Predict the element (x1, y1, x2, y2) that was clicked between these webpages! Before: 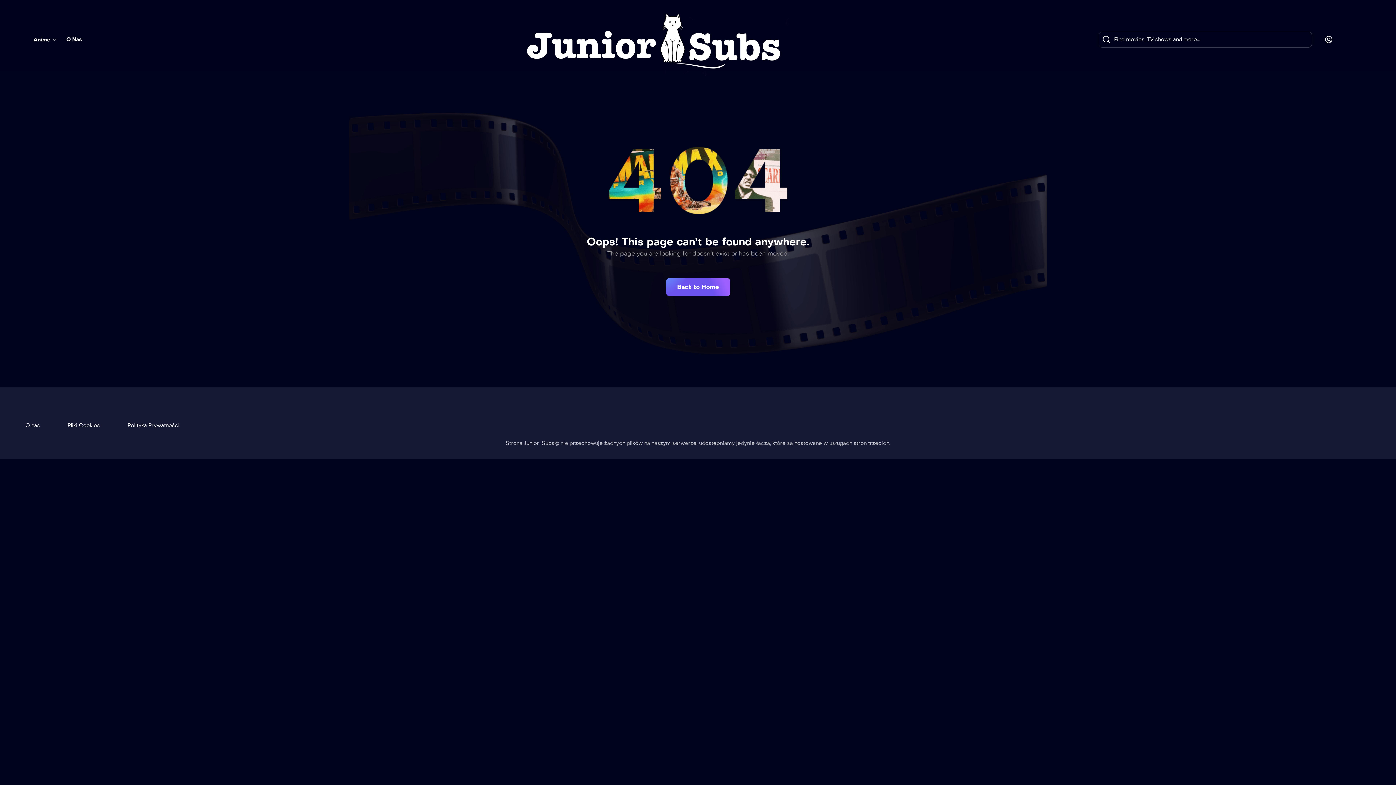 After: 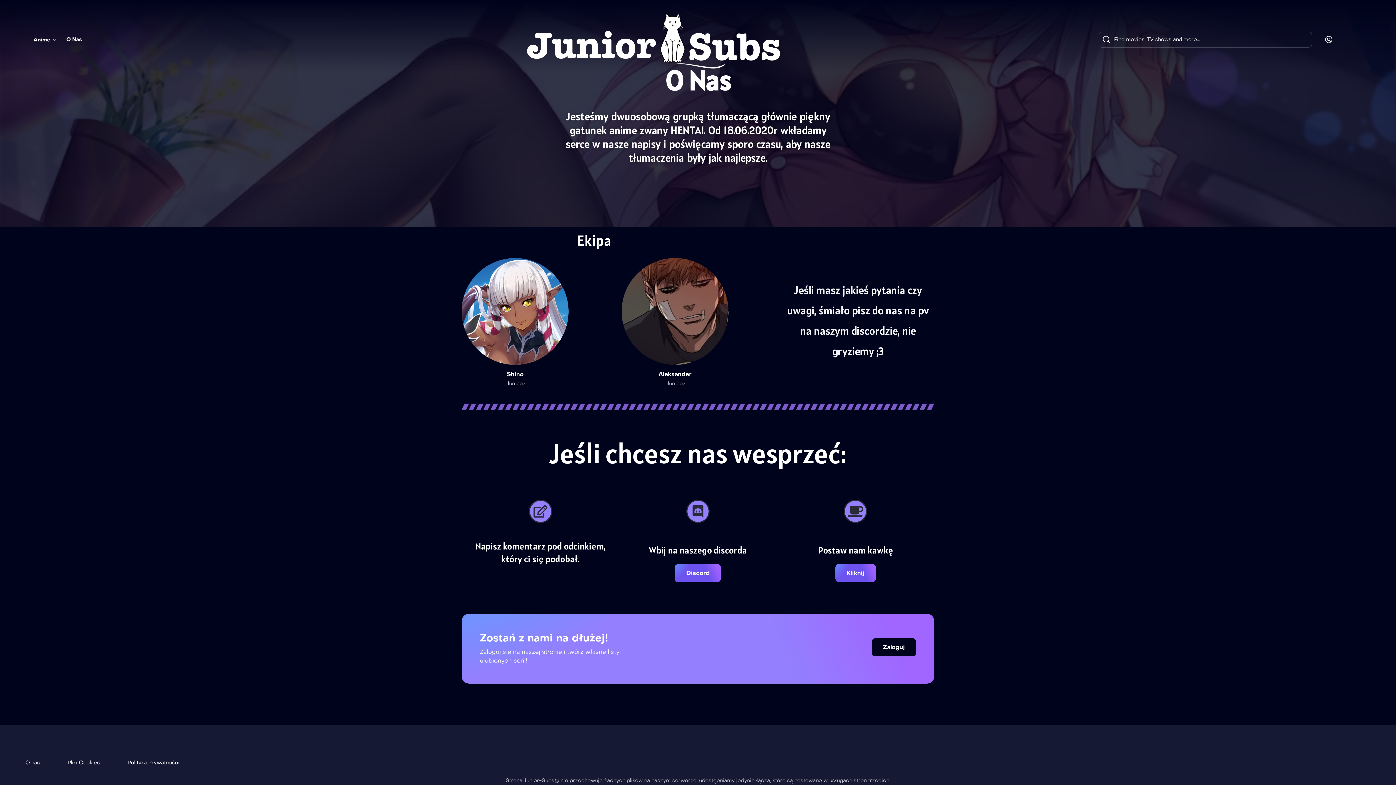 Action: label: O Nas bbox: (61, 32, 86, 46)